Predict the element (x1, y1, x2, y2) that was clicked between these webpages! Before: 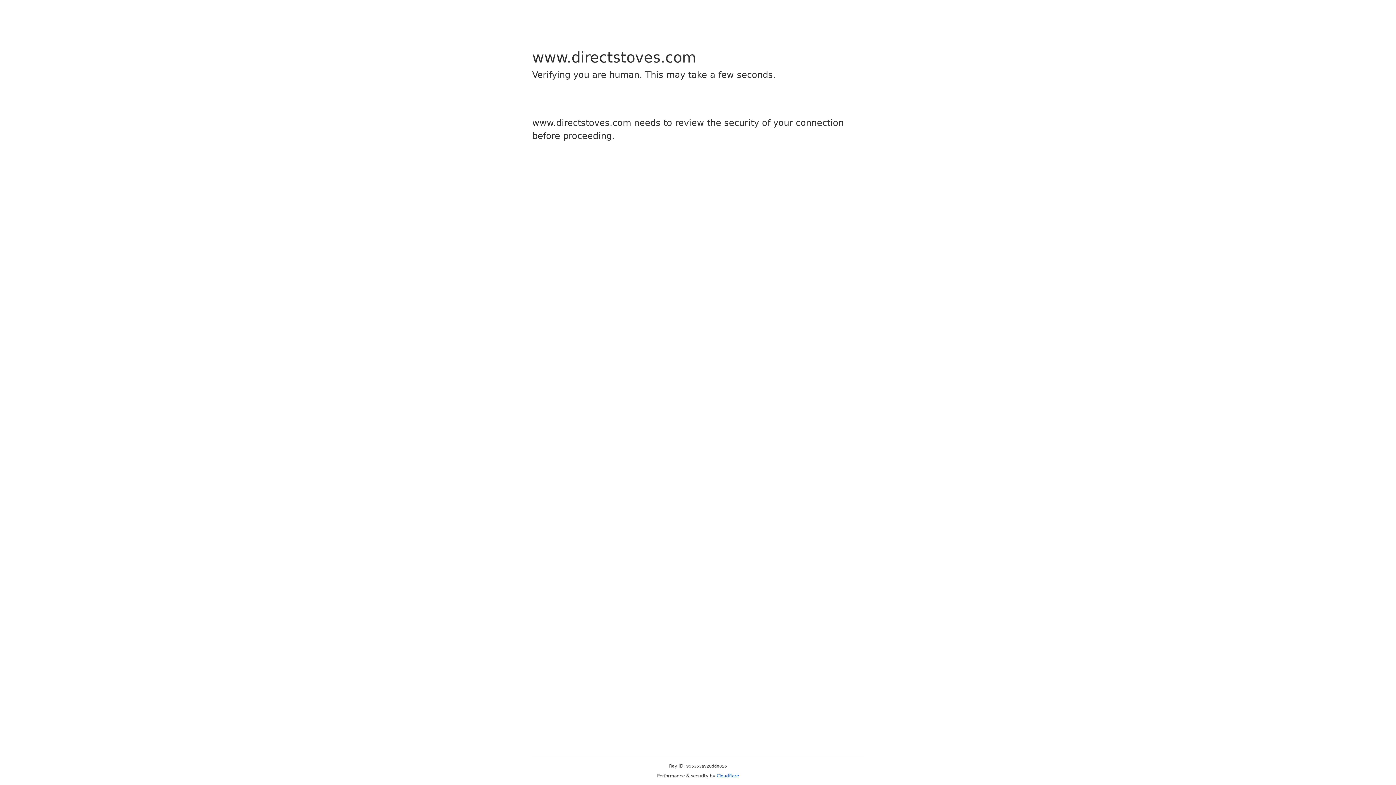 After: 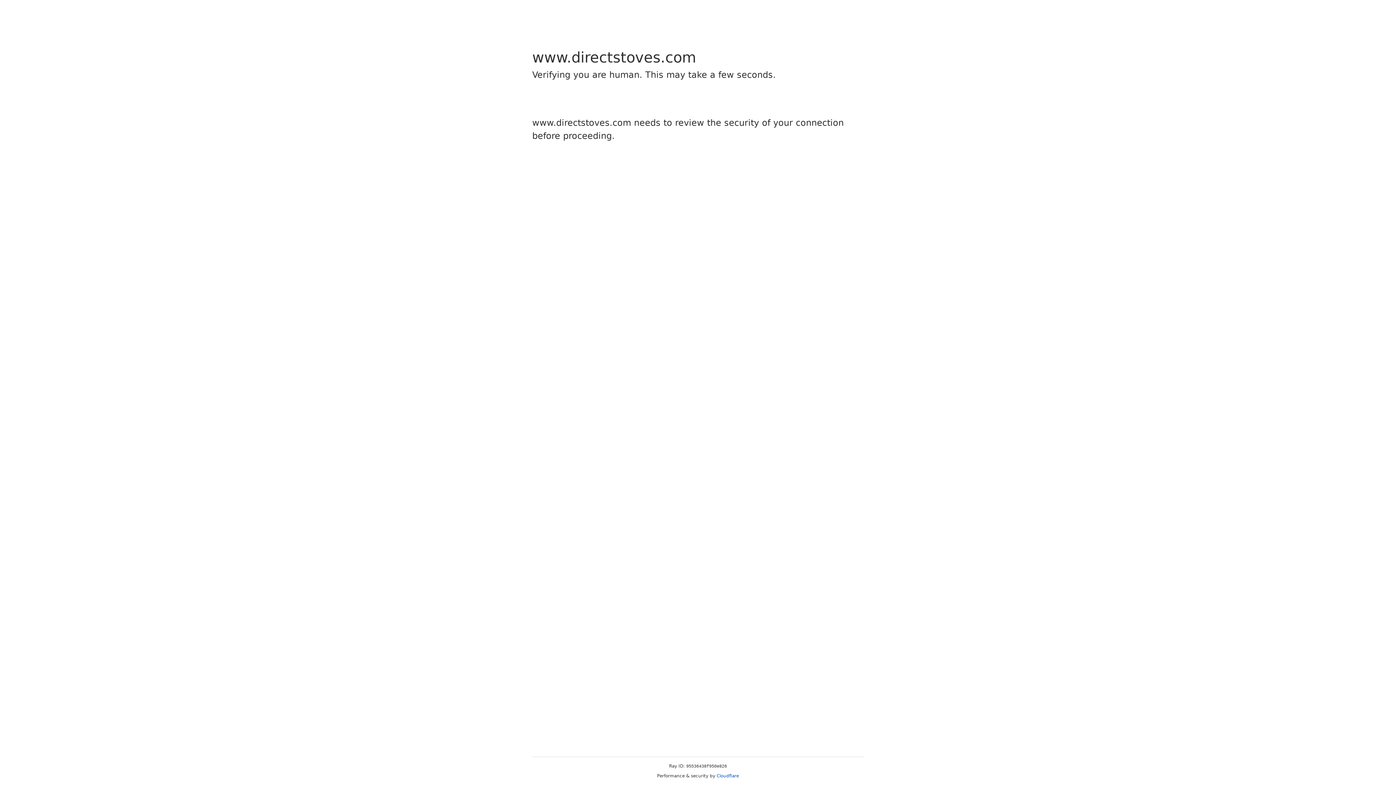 Action: bbox: (716, 773, 739, 778) label: Cloudflare